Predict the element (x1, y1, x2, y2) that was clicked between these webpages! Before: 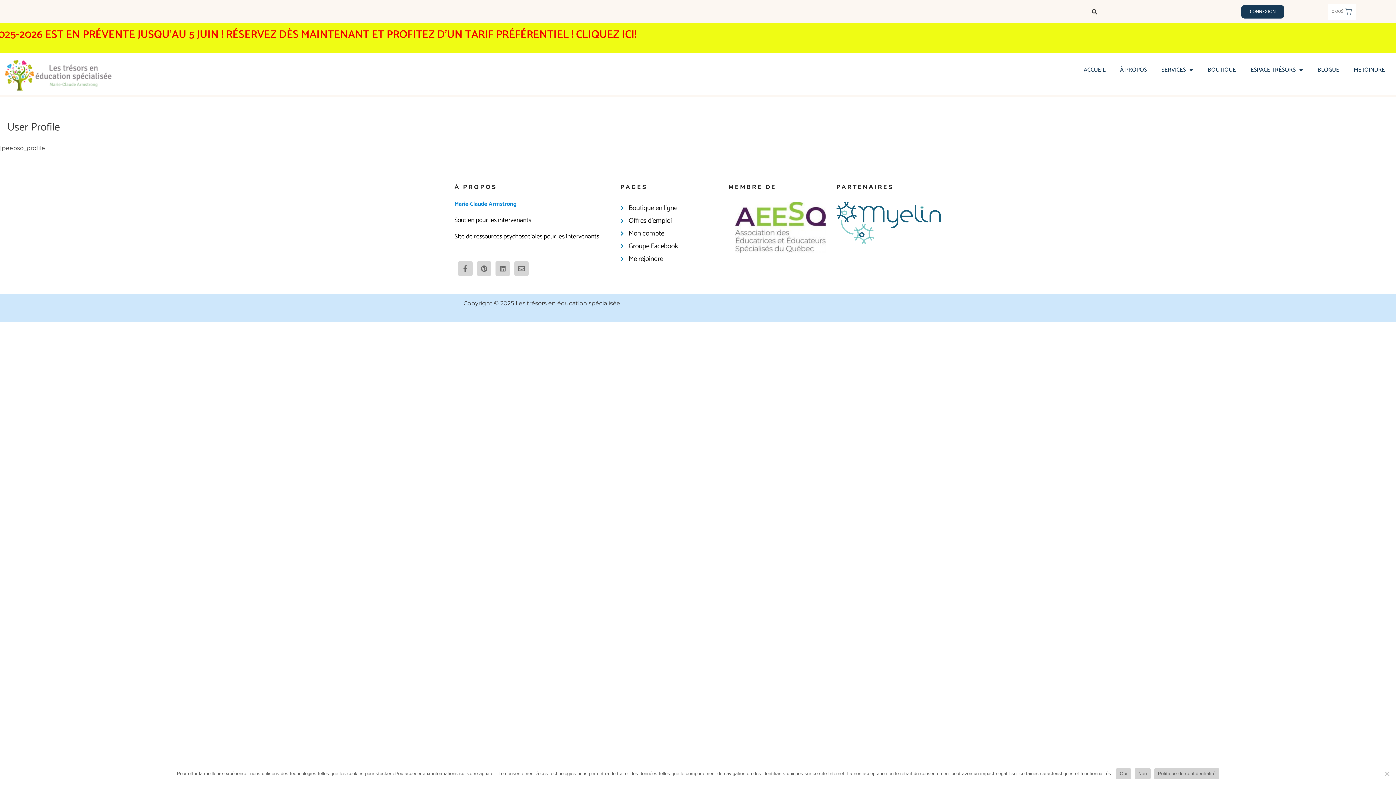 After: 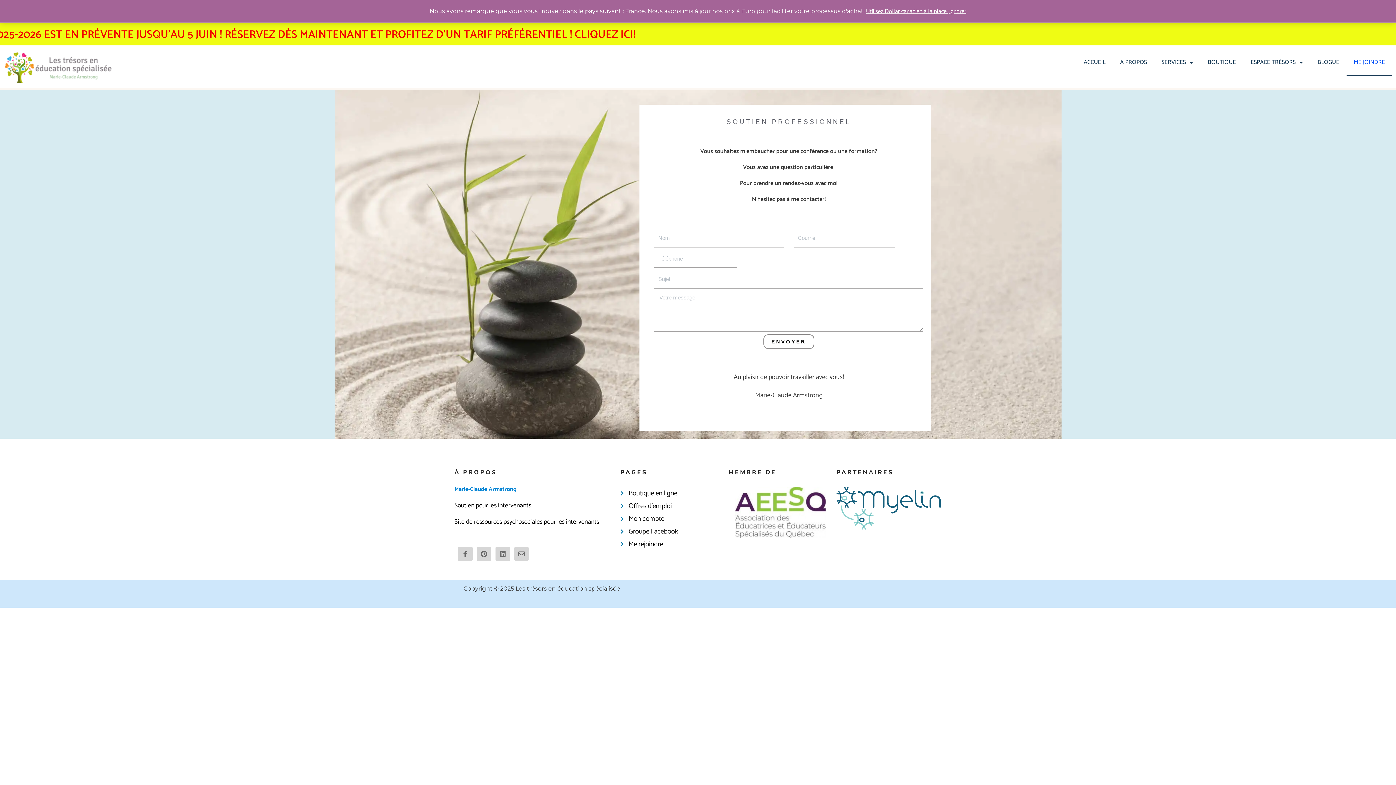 Action: bbox: (1346, 56, 1392, 83) label: ME JOINDRE